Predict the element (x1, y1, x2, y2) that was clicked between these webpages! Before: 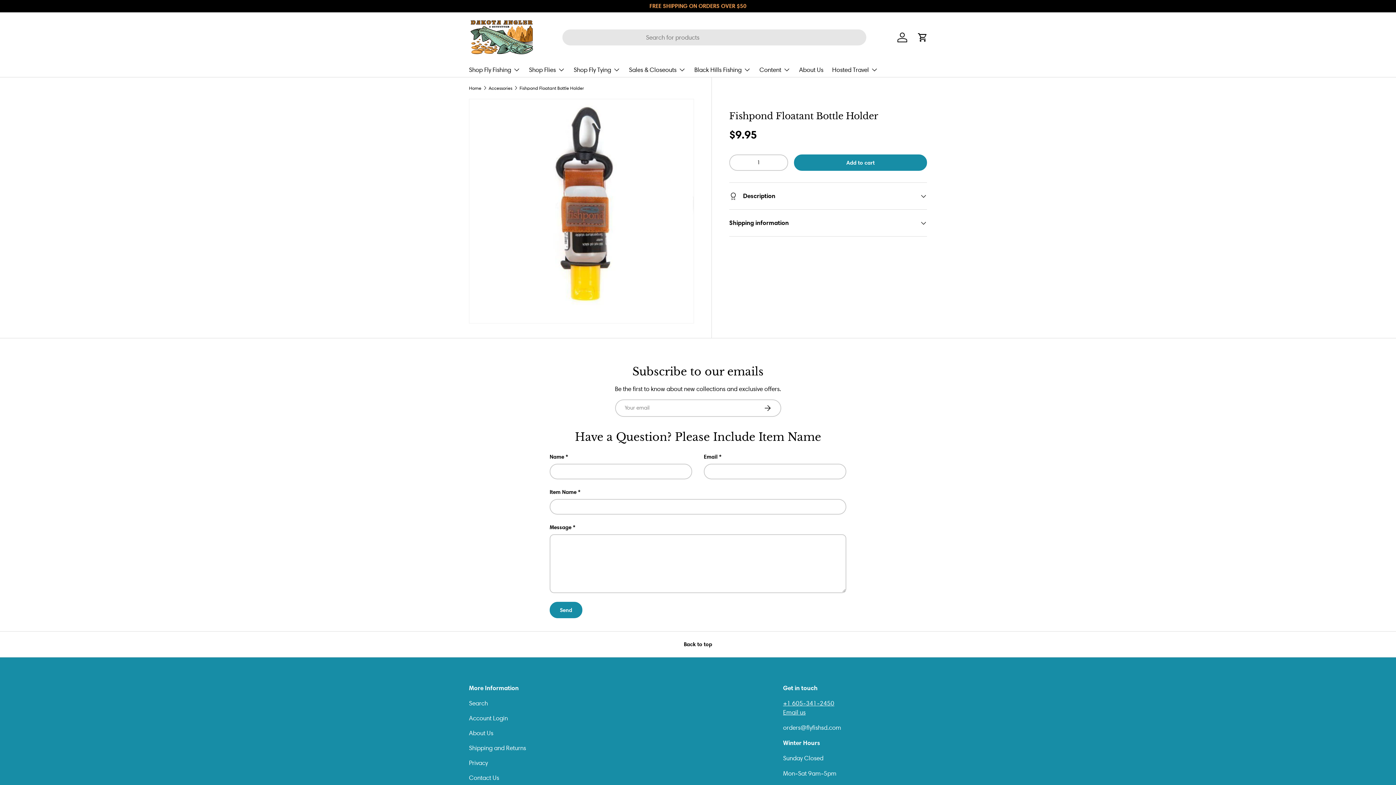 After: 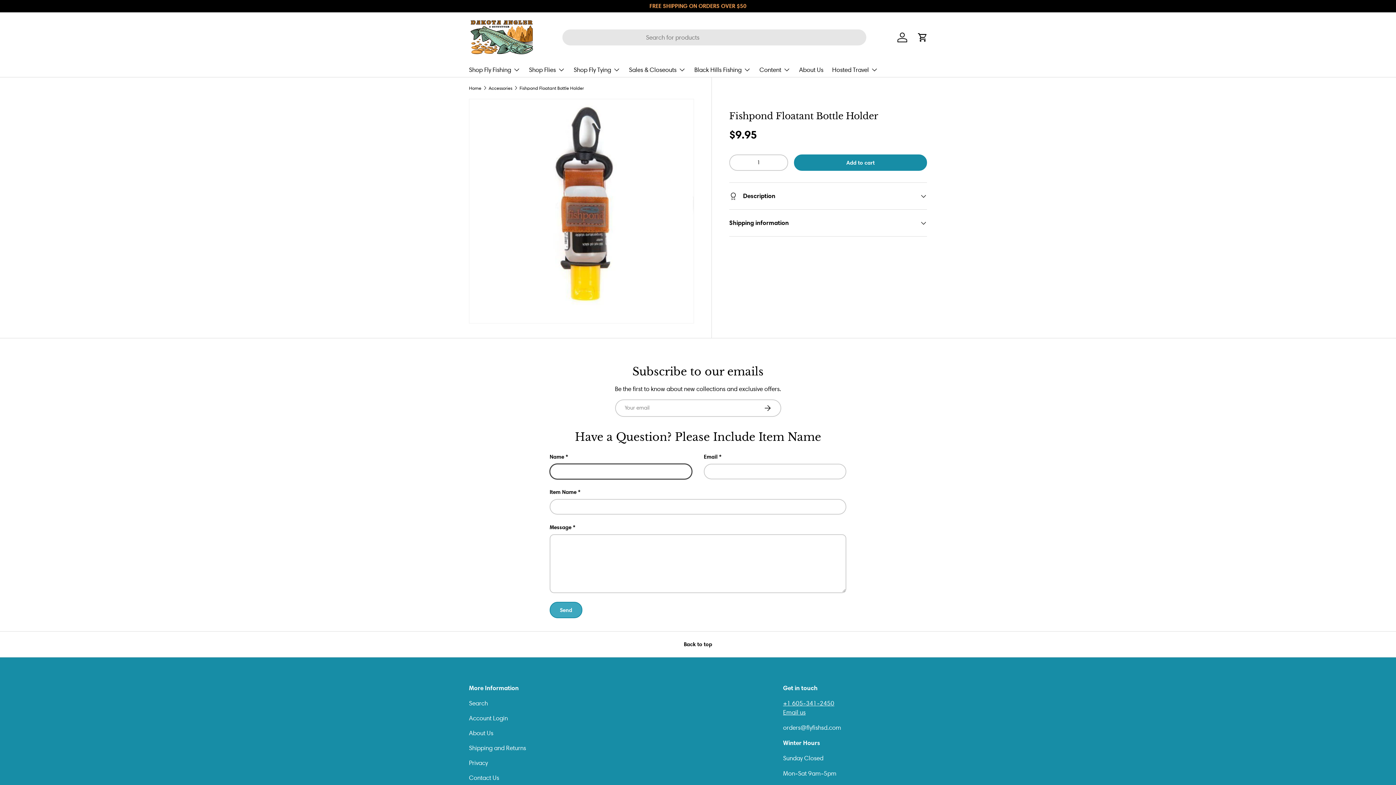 Action: label: Send bbox: (549, 602, 582, 618)